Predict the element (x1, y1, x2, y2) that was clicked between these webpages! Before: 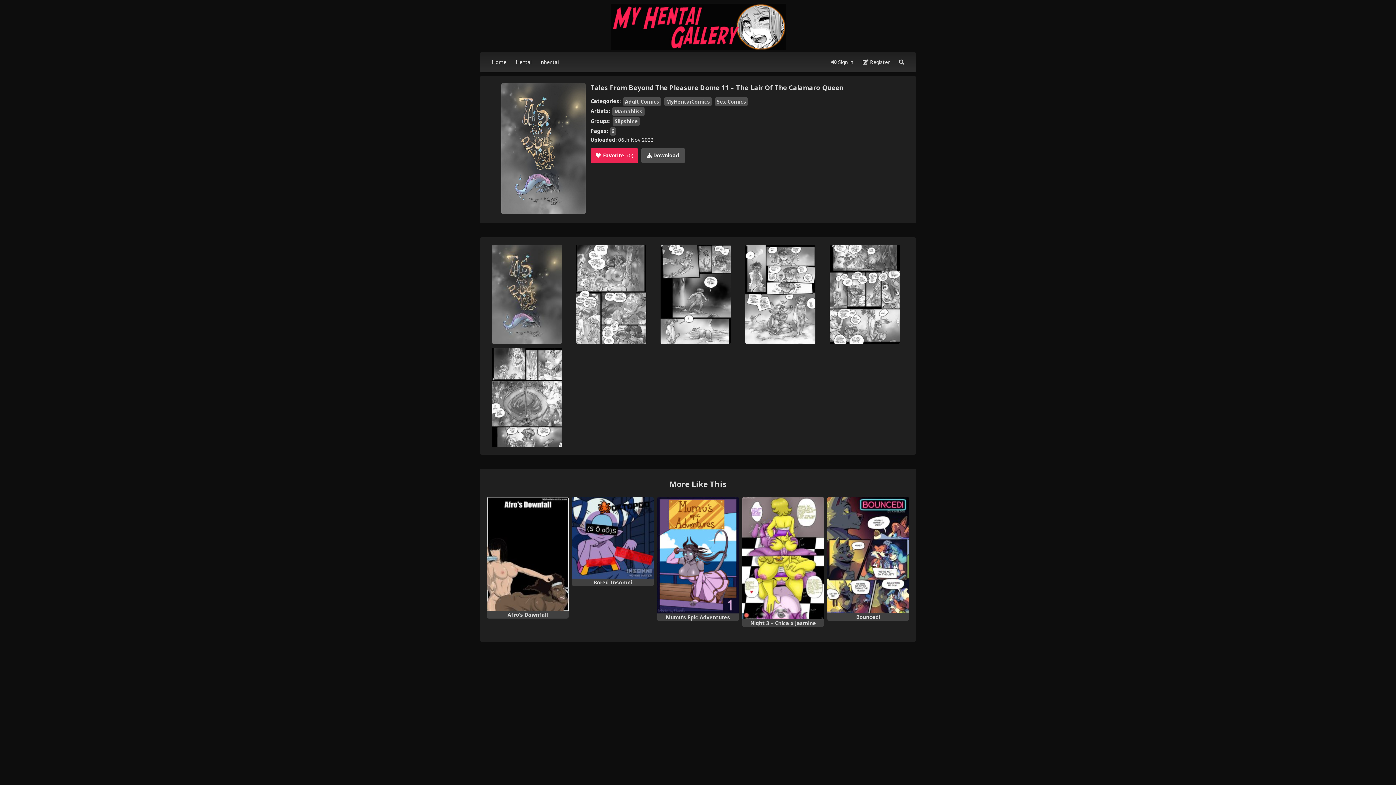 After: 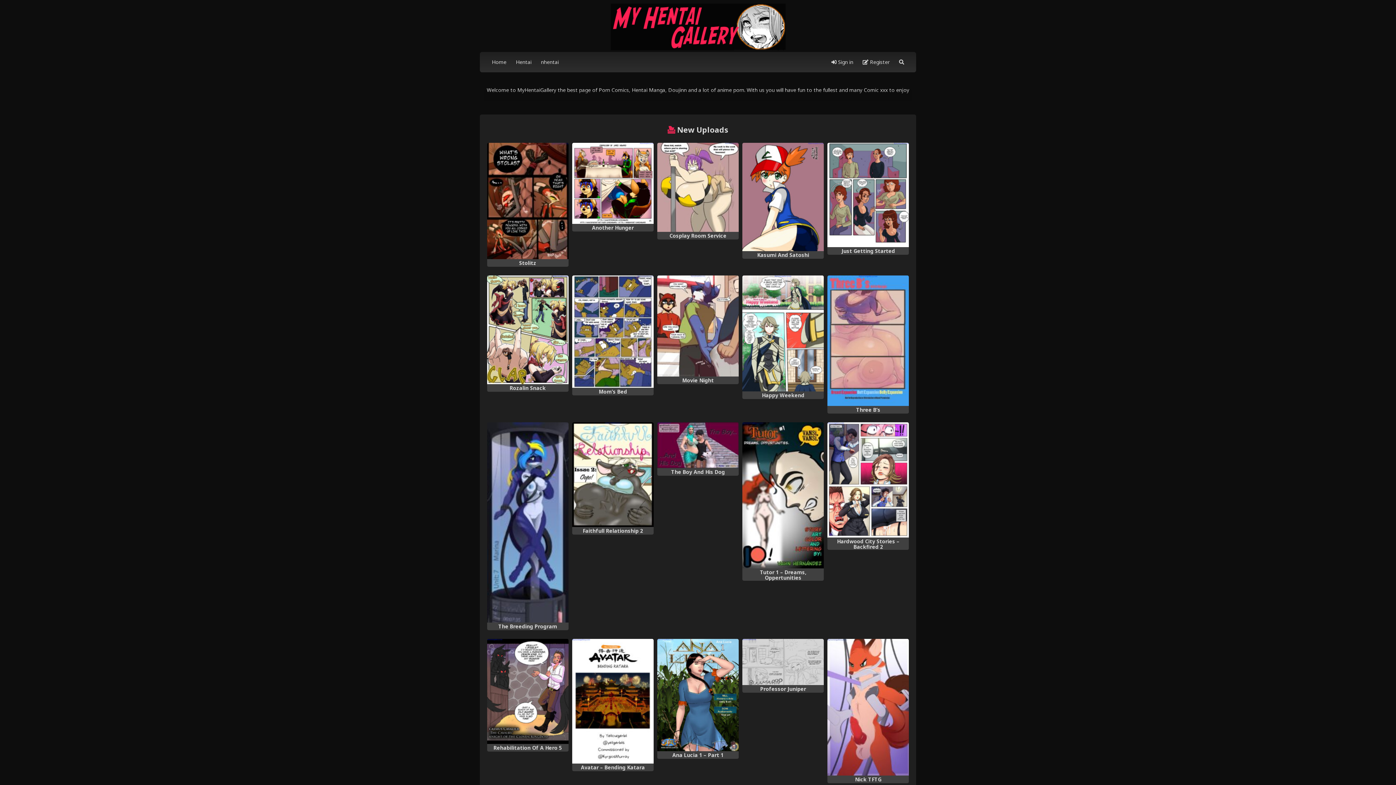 Action: bbox: (623, 97, 661, 105) label: Adult Comics